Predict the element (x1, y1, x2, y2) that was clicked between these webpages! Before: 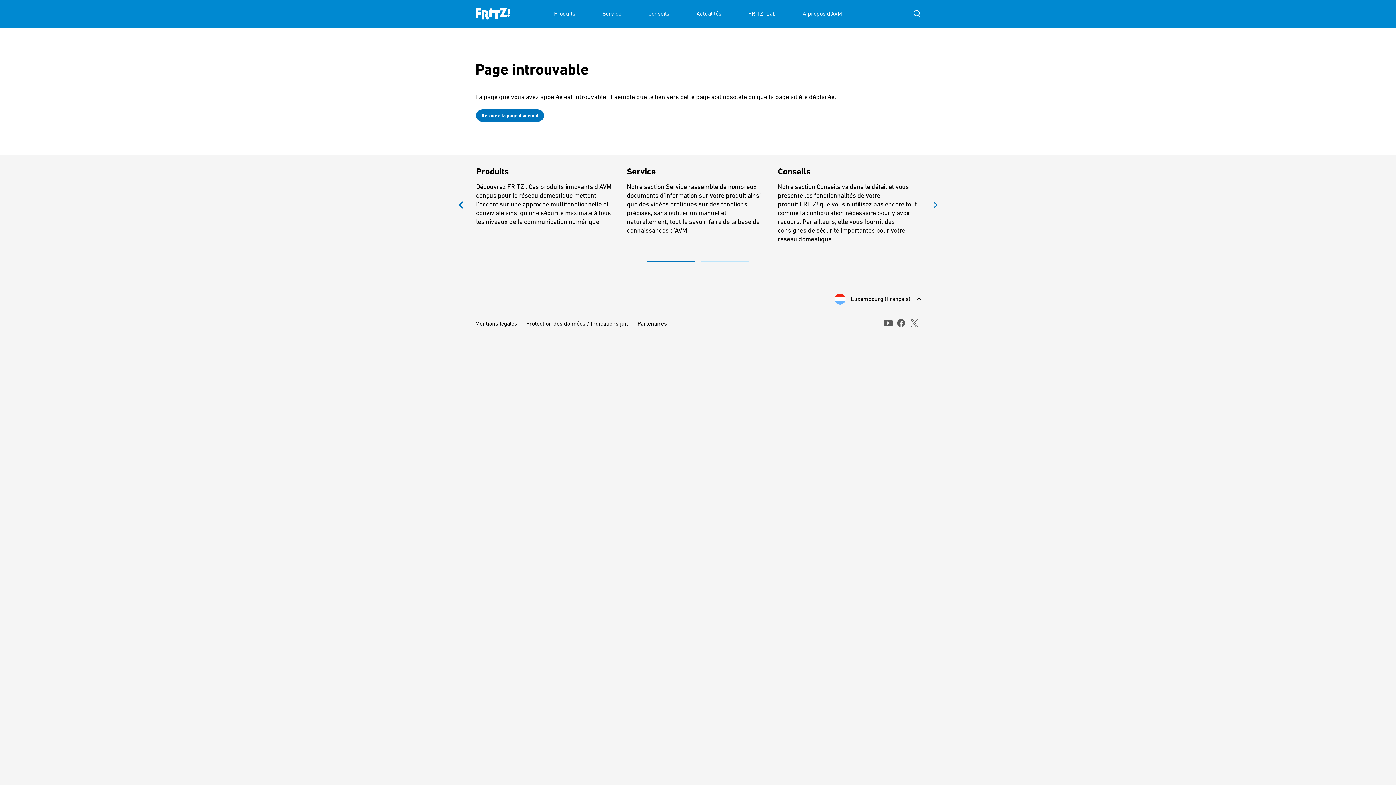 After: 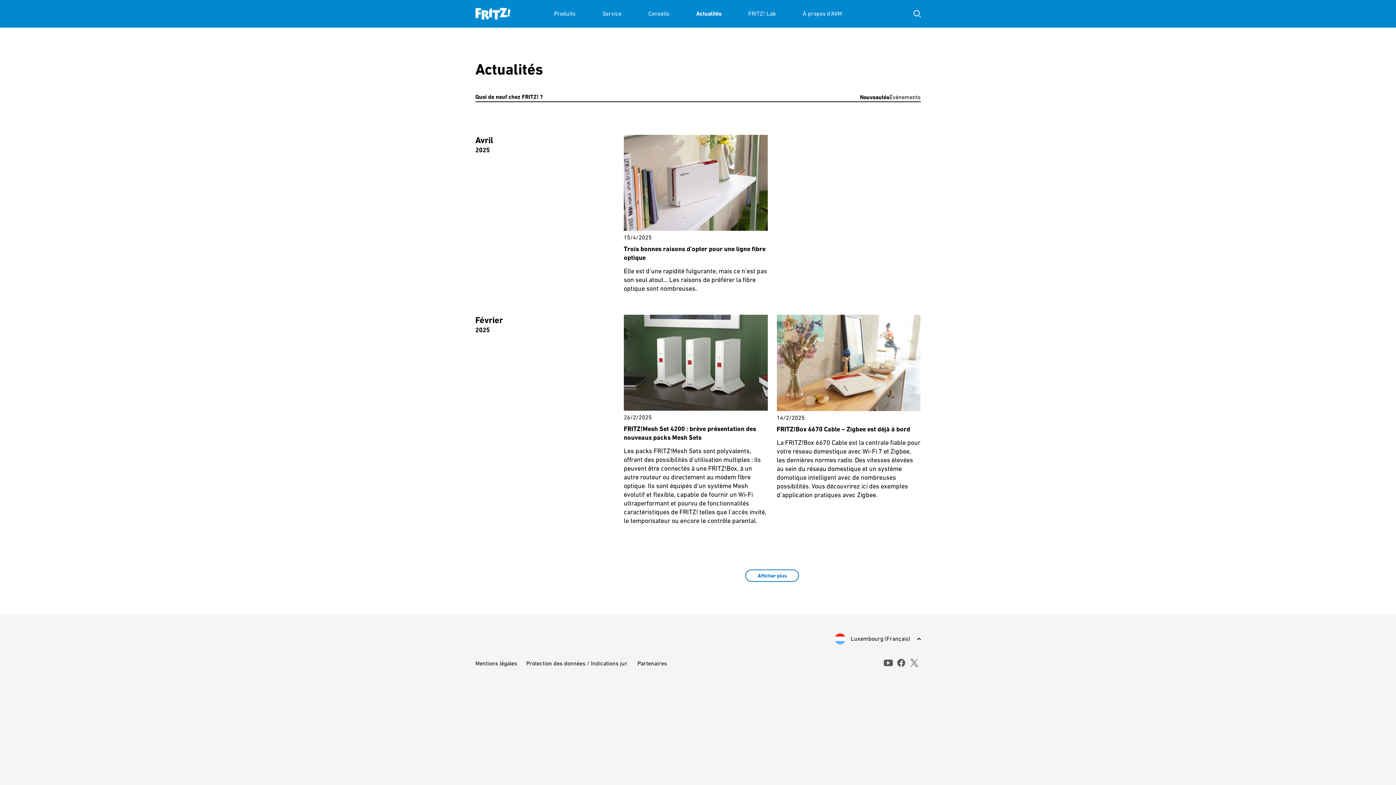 Action: label: Actualités bbox: (696, 0, 721, 27)